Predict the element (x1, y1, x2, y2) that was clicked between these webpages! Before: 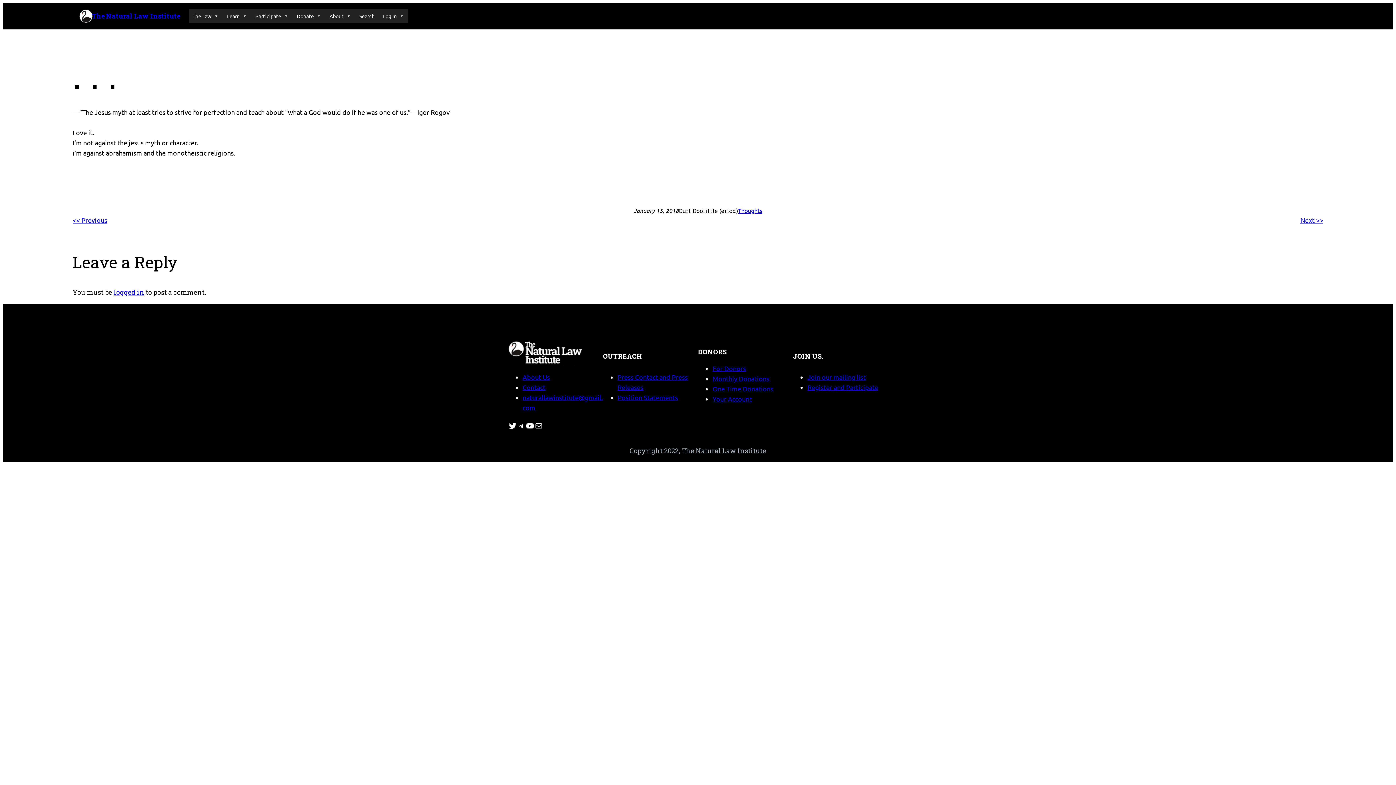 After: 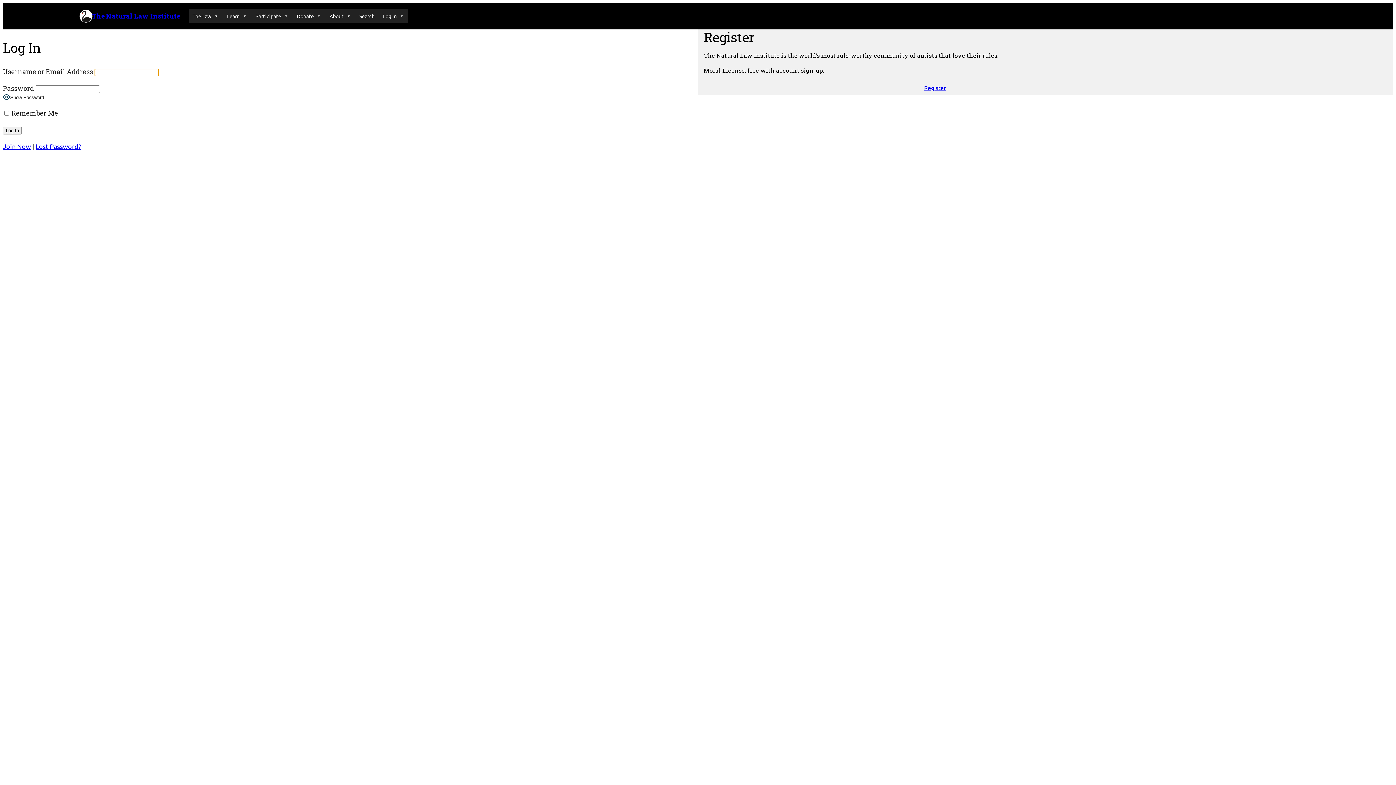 Action: bbox: (712, 395, 752, 402) label: Your Account